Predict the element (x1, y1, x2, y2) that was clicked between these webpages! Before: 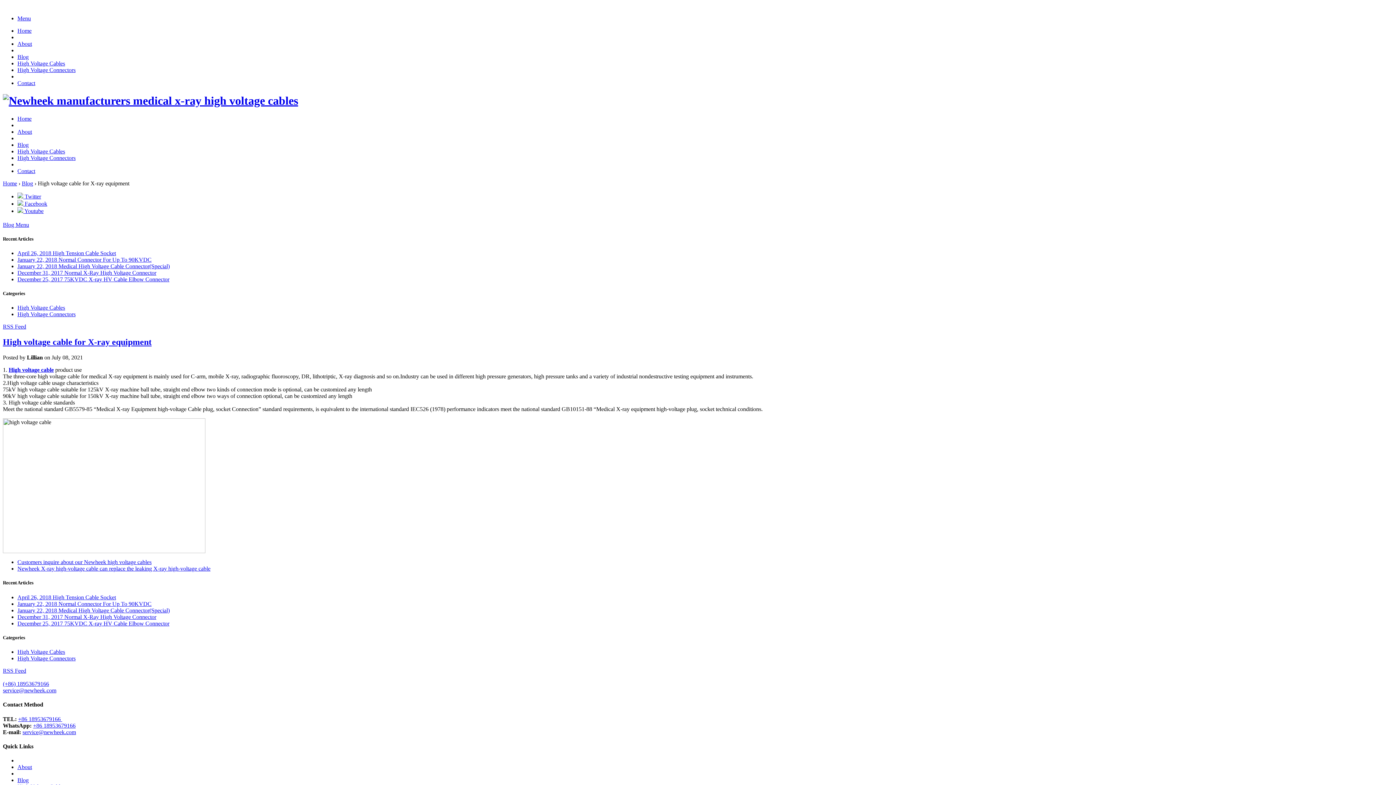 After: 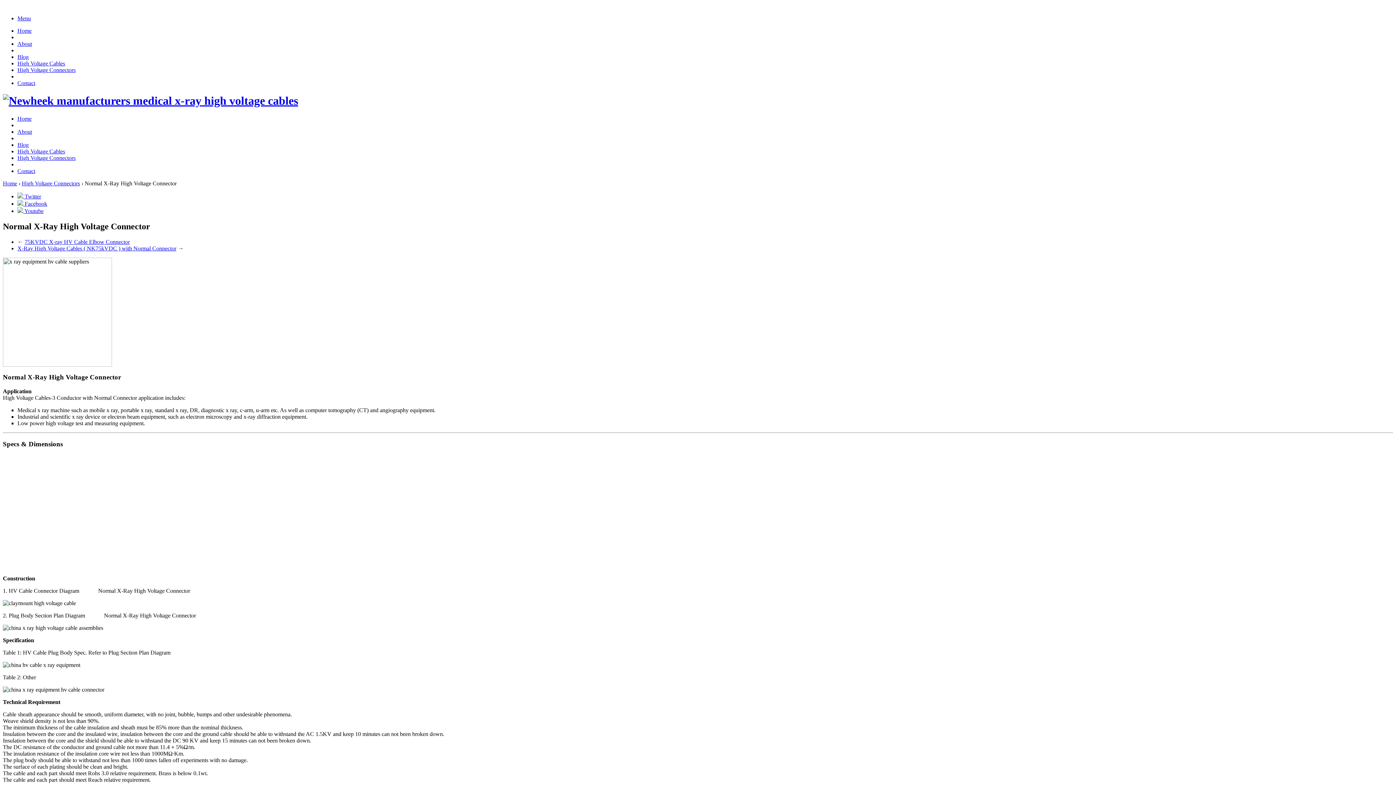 Action: label: December 31, 2017 Normal X-Ray High Voltage Connector bbox: (17, 614, 156, 620)